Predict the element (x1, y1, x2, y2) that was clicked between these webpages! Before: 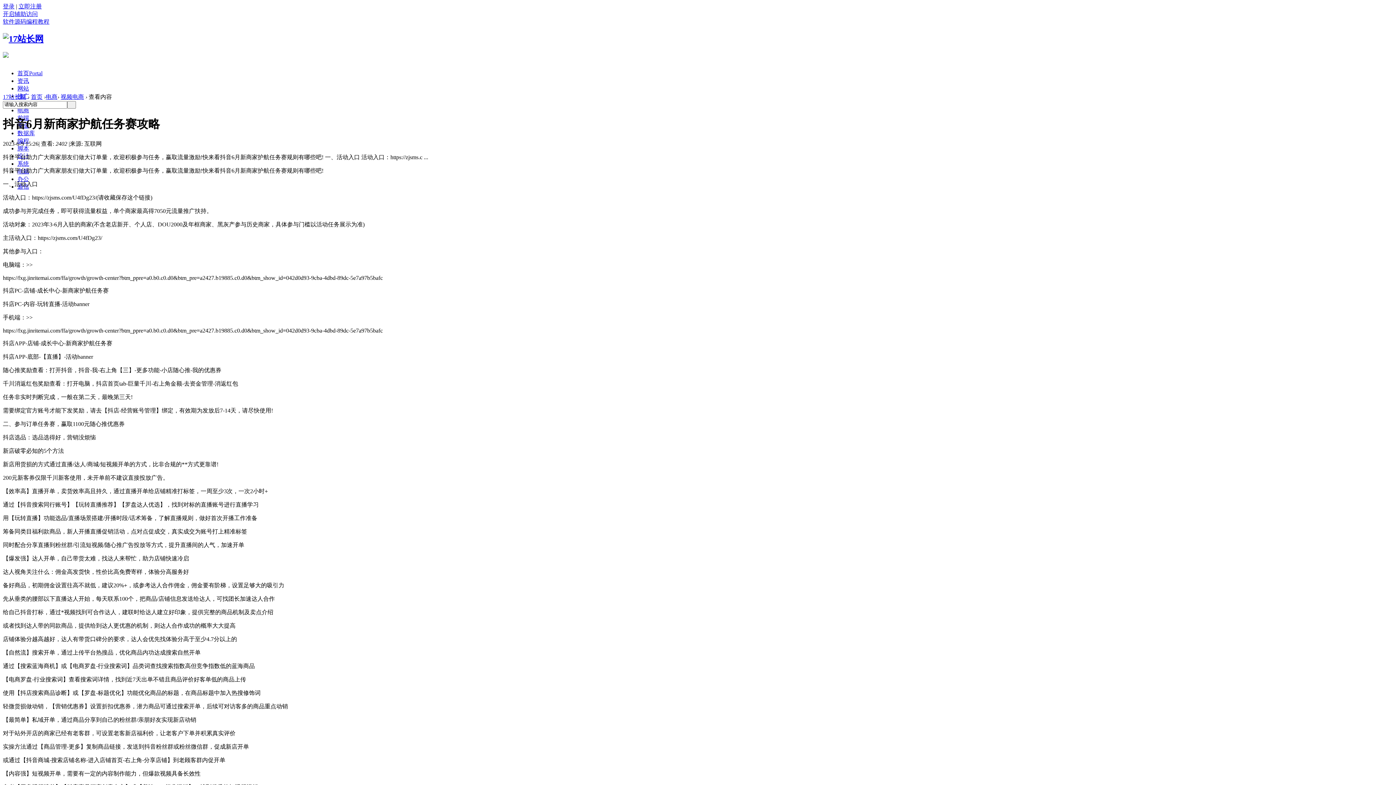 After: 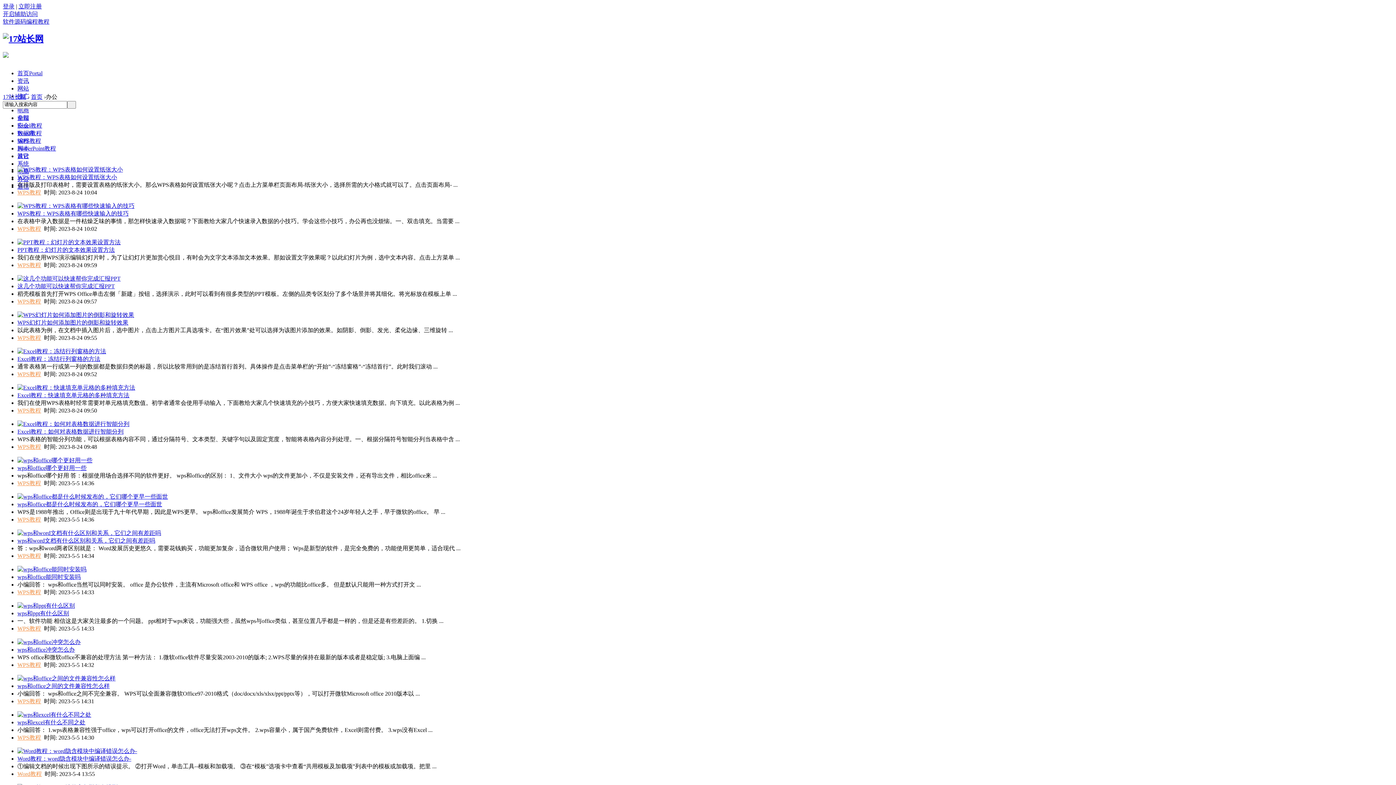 Action: bbox: (17, 175, 29, 182) label: 办公